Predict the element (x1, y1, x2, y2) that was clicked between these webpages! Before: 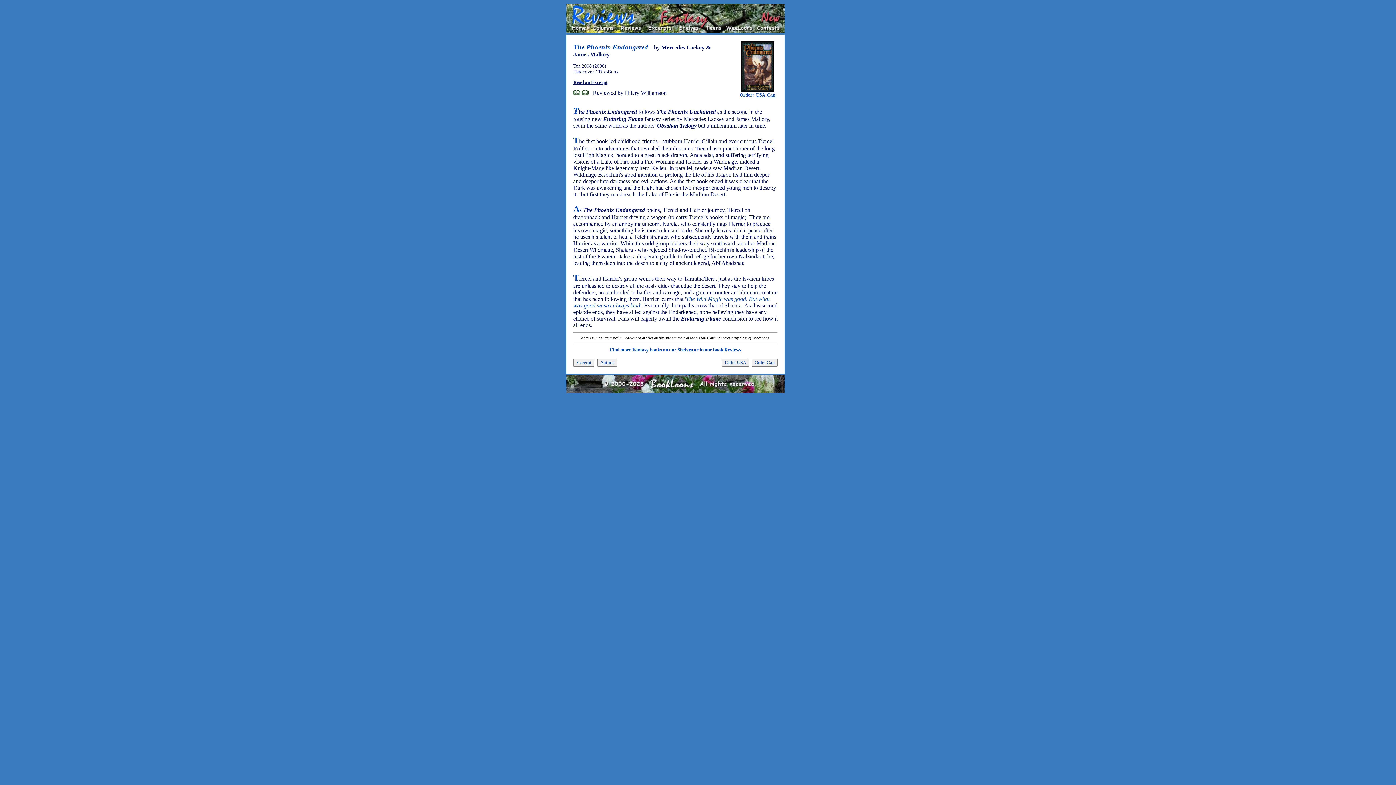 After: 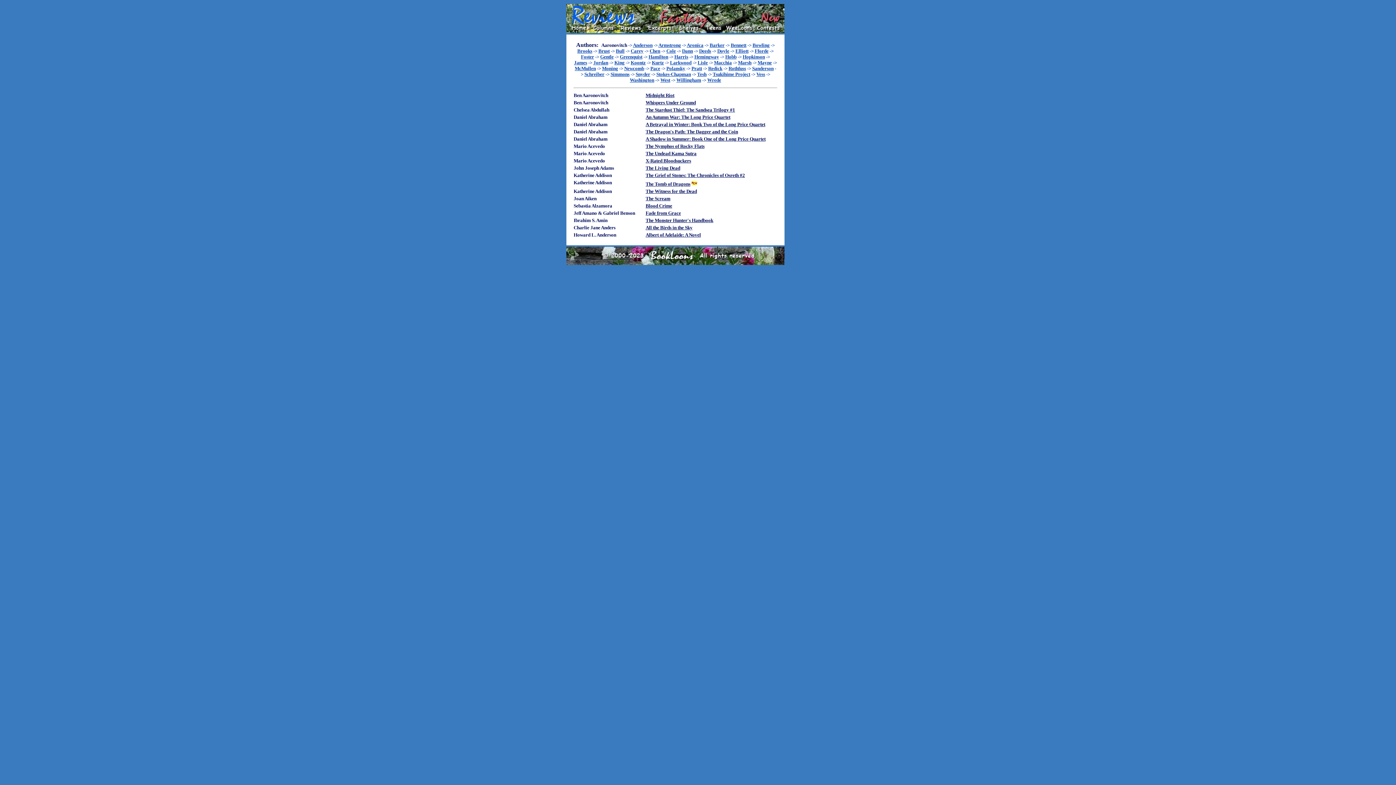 Action: label: Reviews bbox: (724, 347, 741, 352)